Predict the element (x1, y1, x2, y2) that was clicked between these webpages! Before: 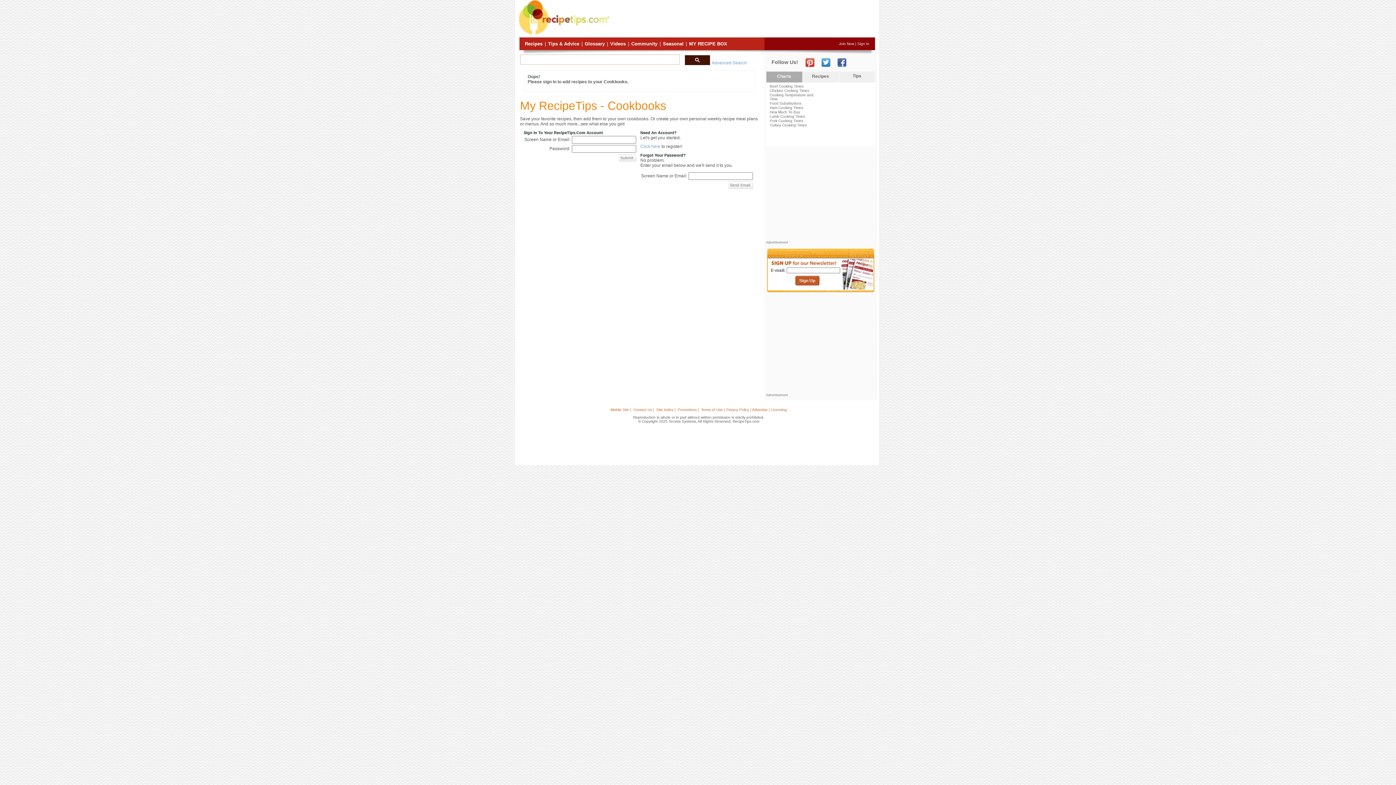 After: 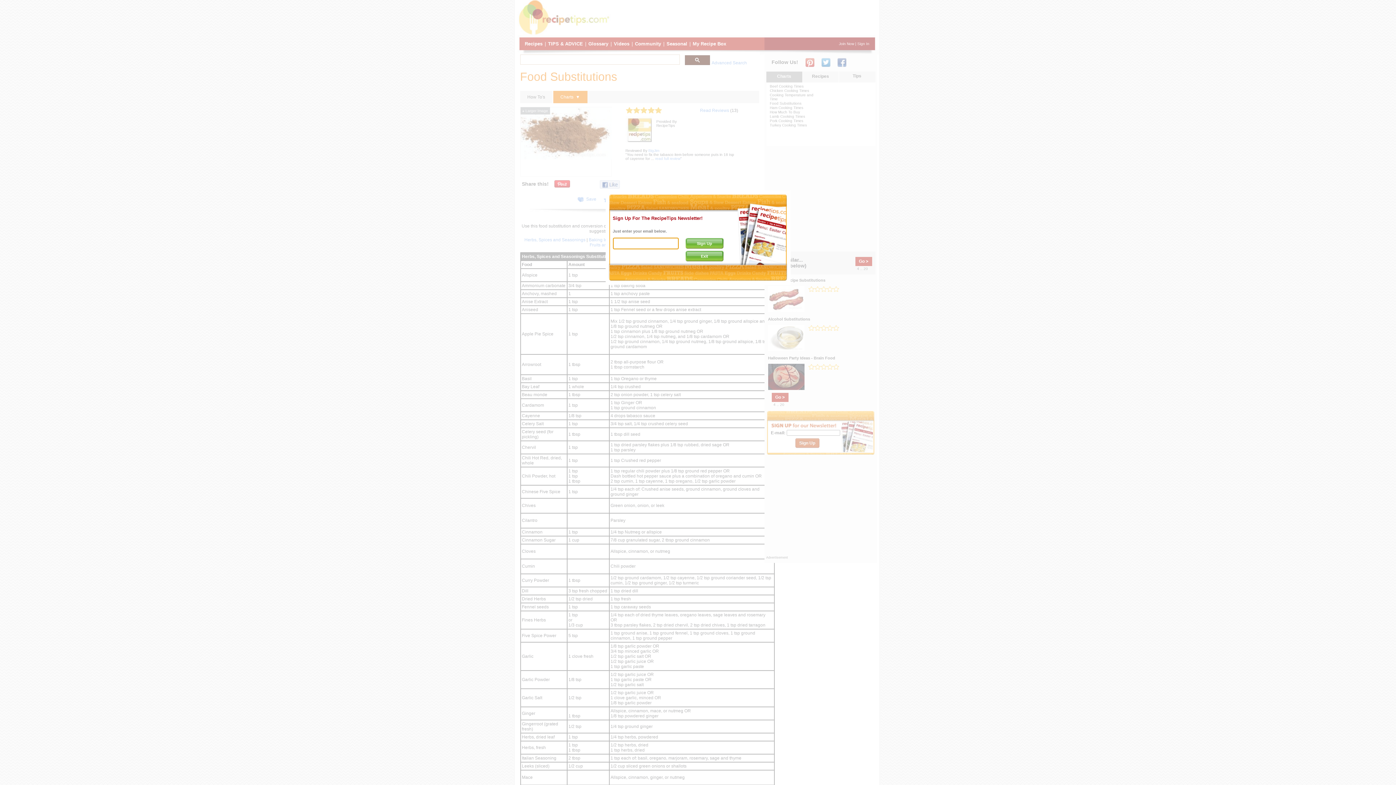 Action: bbox: (770, 101, 801, 105) label: Food Substitutions